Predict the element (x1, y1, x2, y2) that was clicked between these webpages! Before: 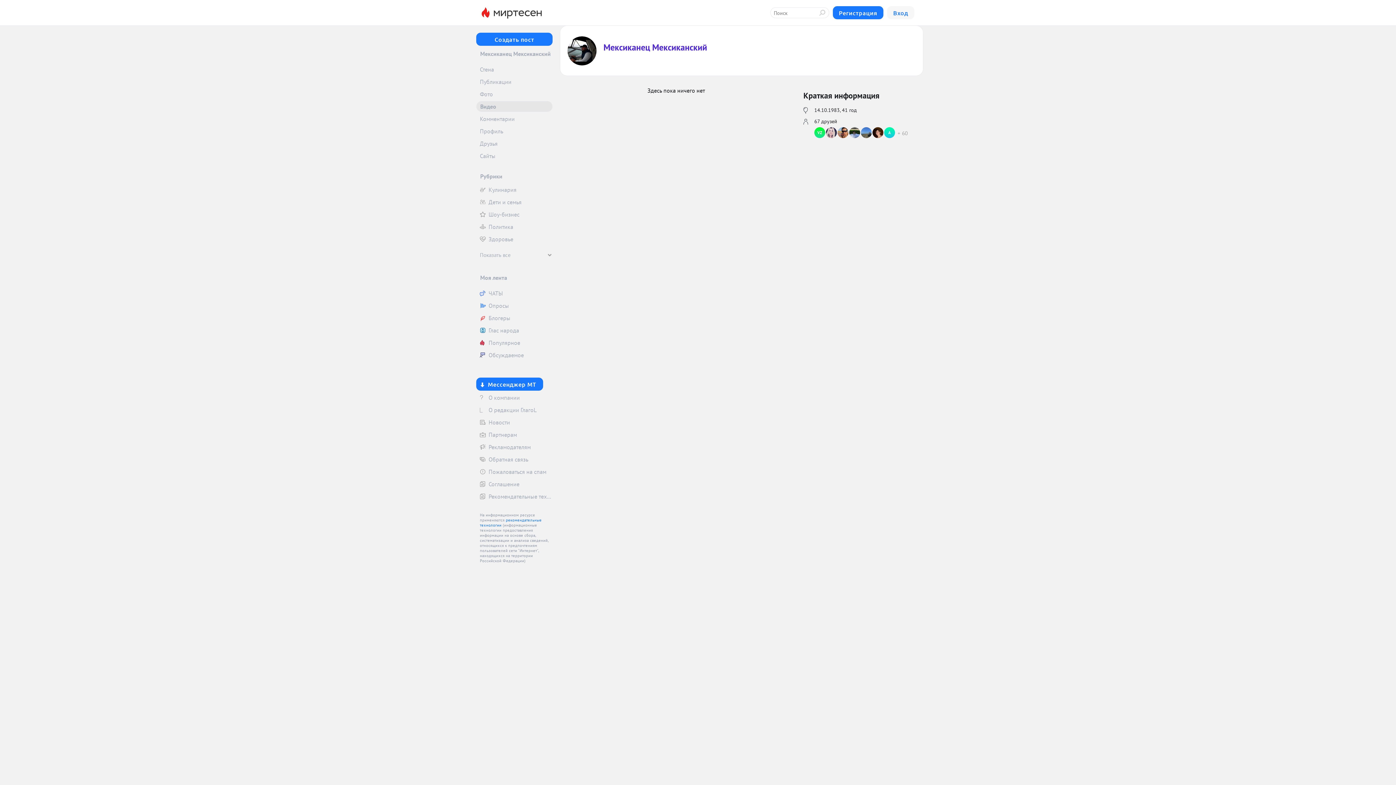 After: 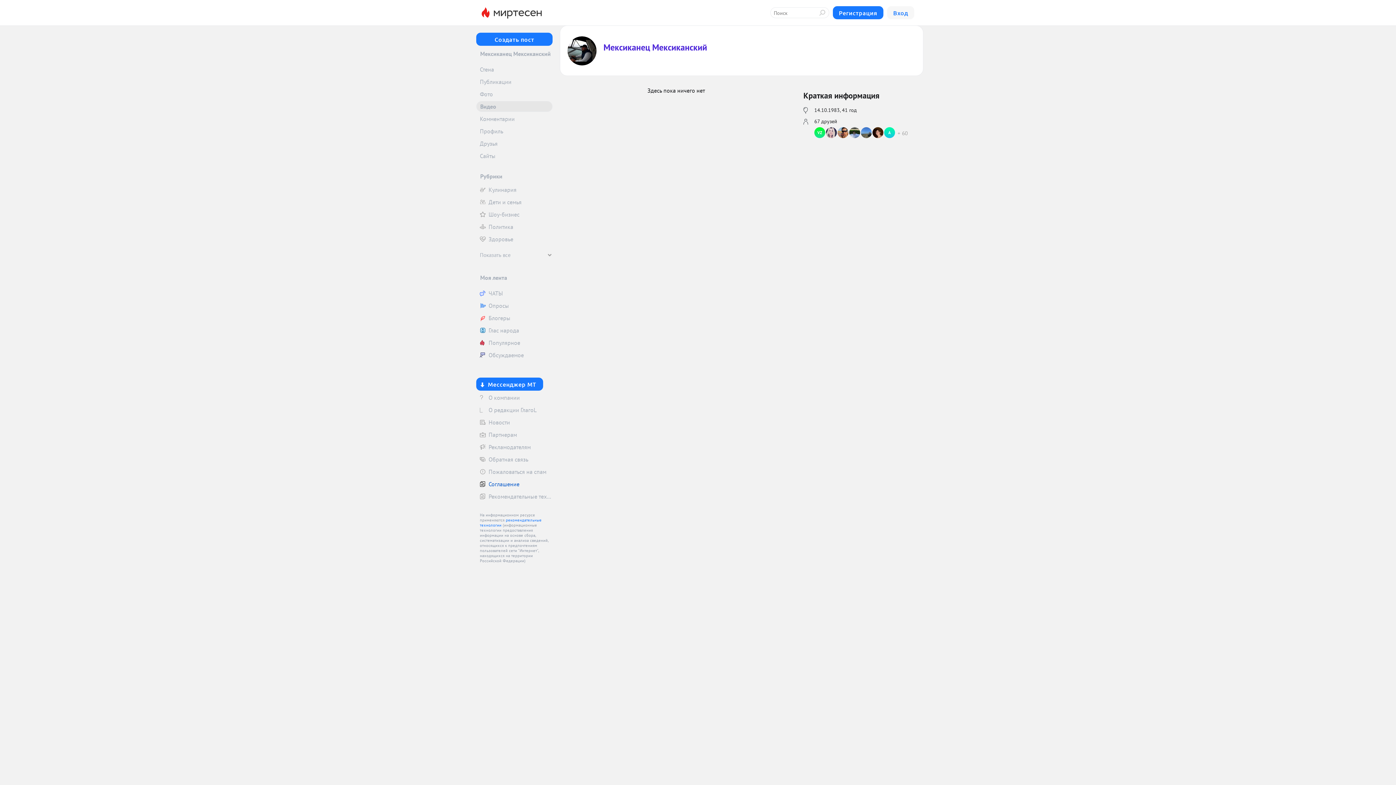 Action: bbox: (476, 478, 552, 489) label: Соглашение